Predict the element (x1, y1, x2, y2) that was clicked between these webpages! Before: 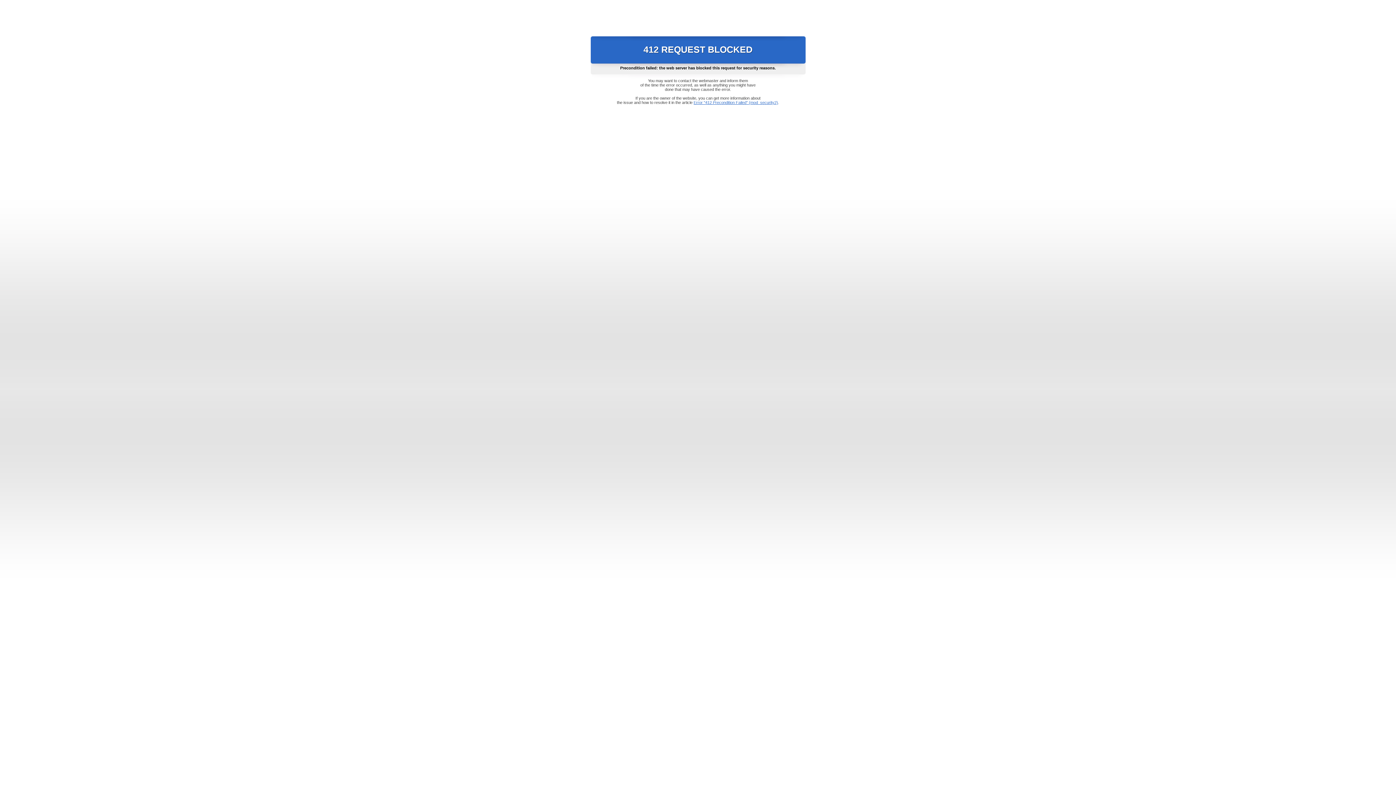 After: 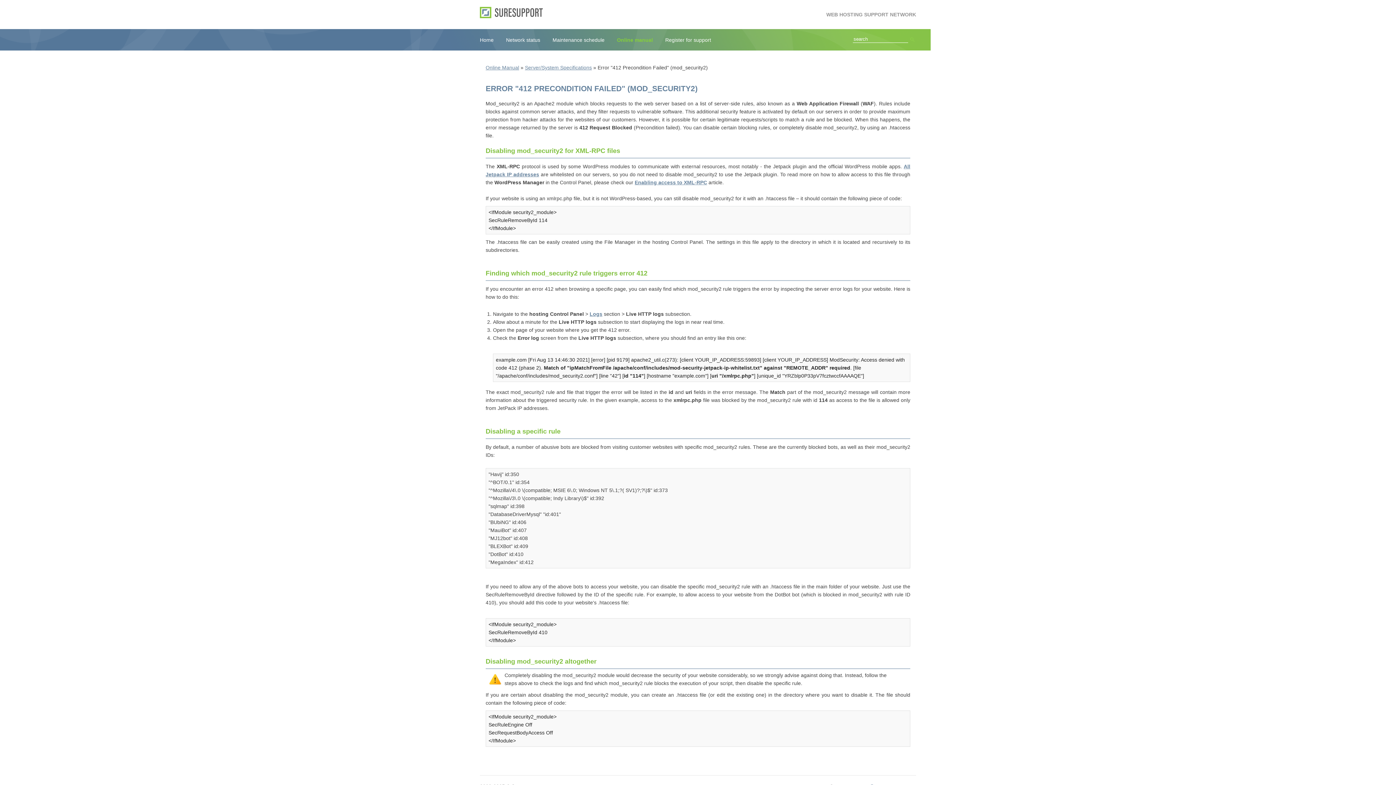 Action: bbox: (693, 100, 778, 104) label: Error "412 Precondition Failed" (mod_security2)